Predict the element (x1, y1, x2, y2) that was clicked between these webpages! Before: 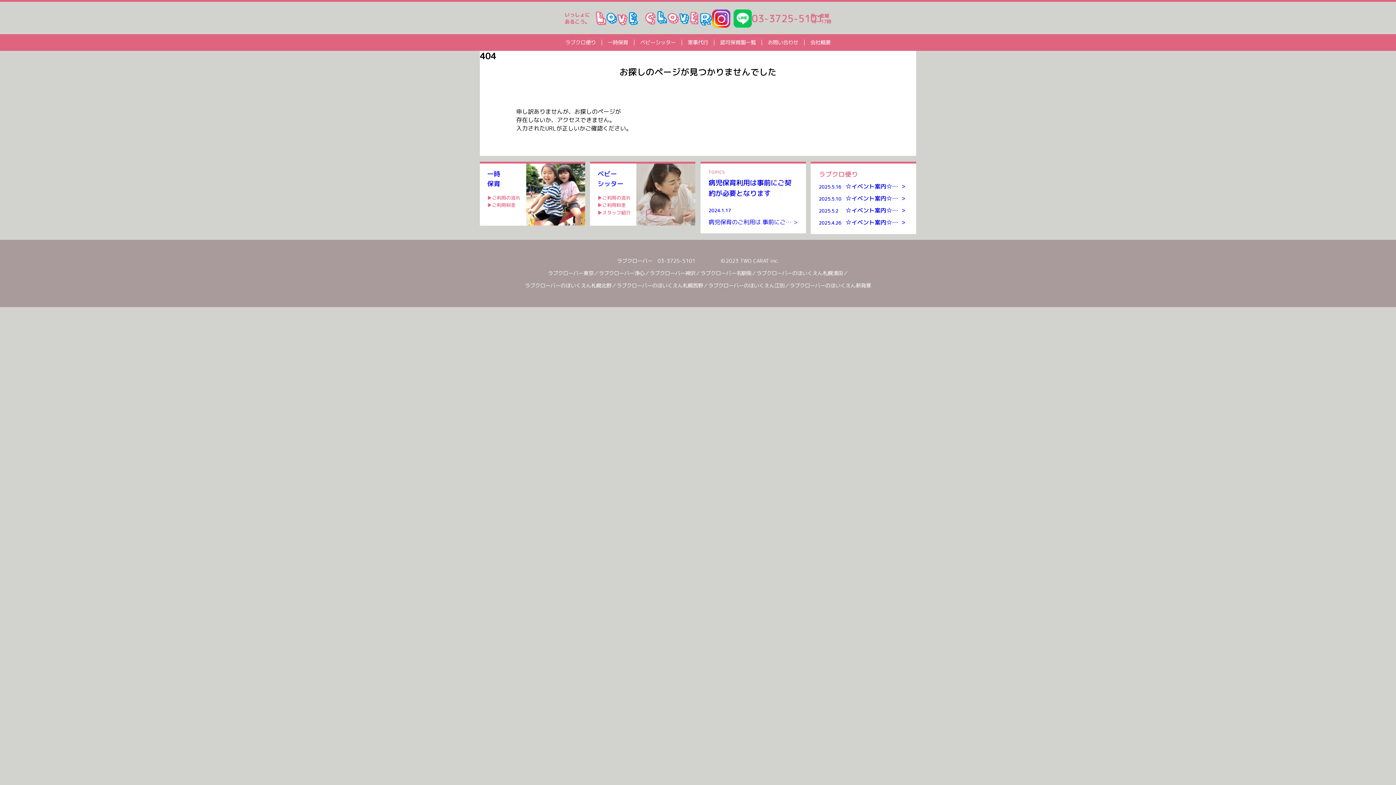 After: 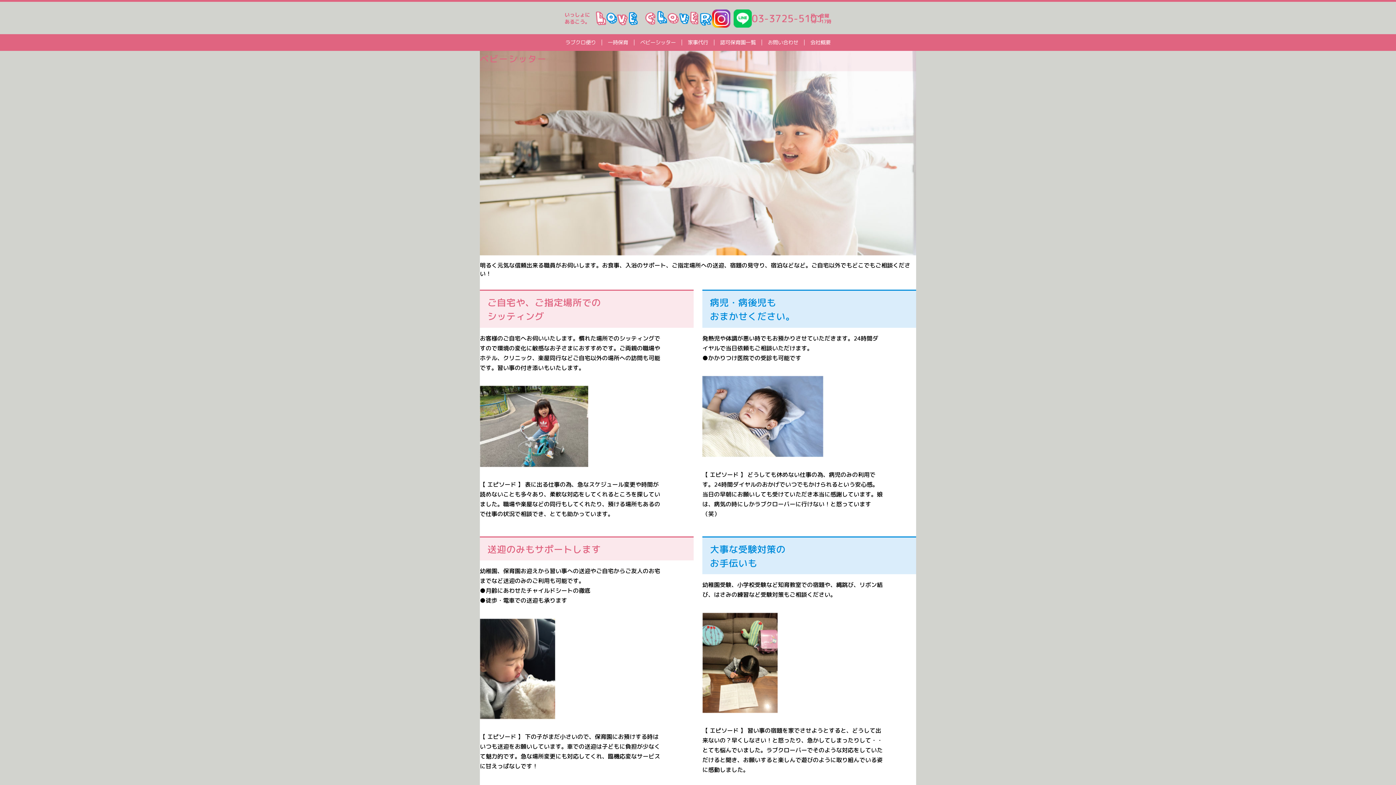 Action: label: ベビーシッター bbox: (634, 39, 682, 45)